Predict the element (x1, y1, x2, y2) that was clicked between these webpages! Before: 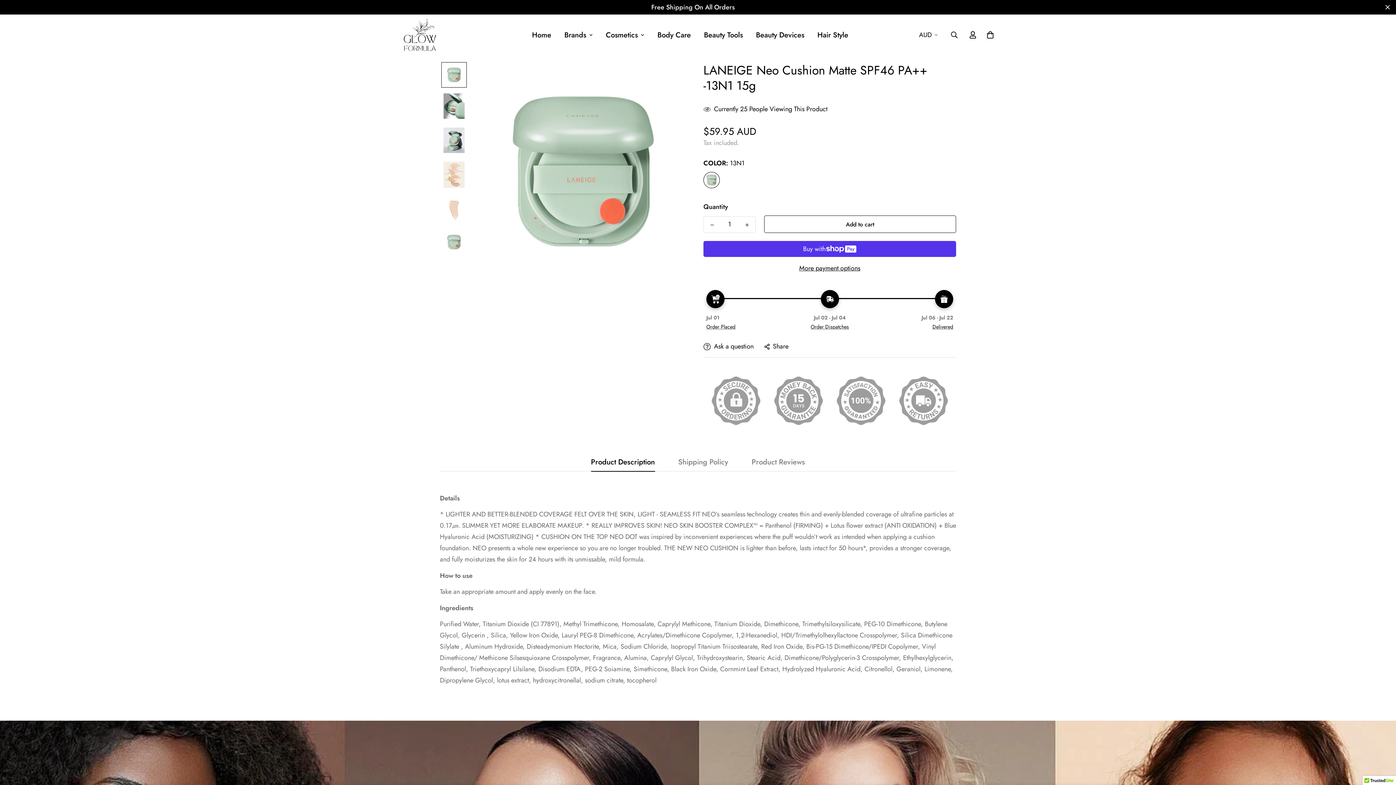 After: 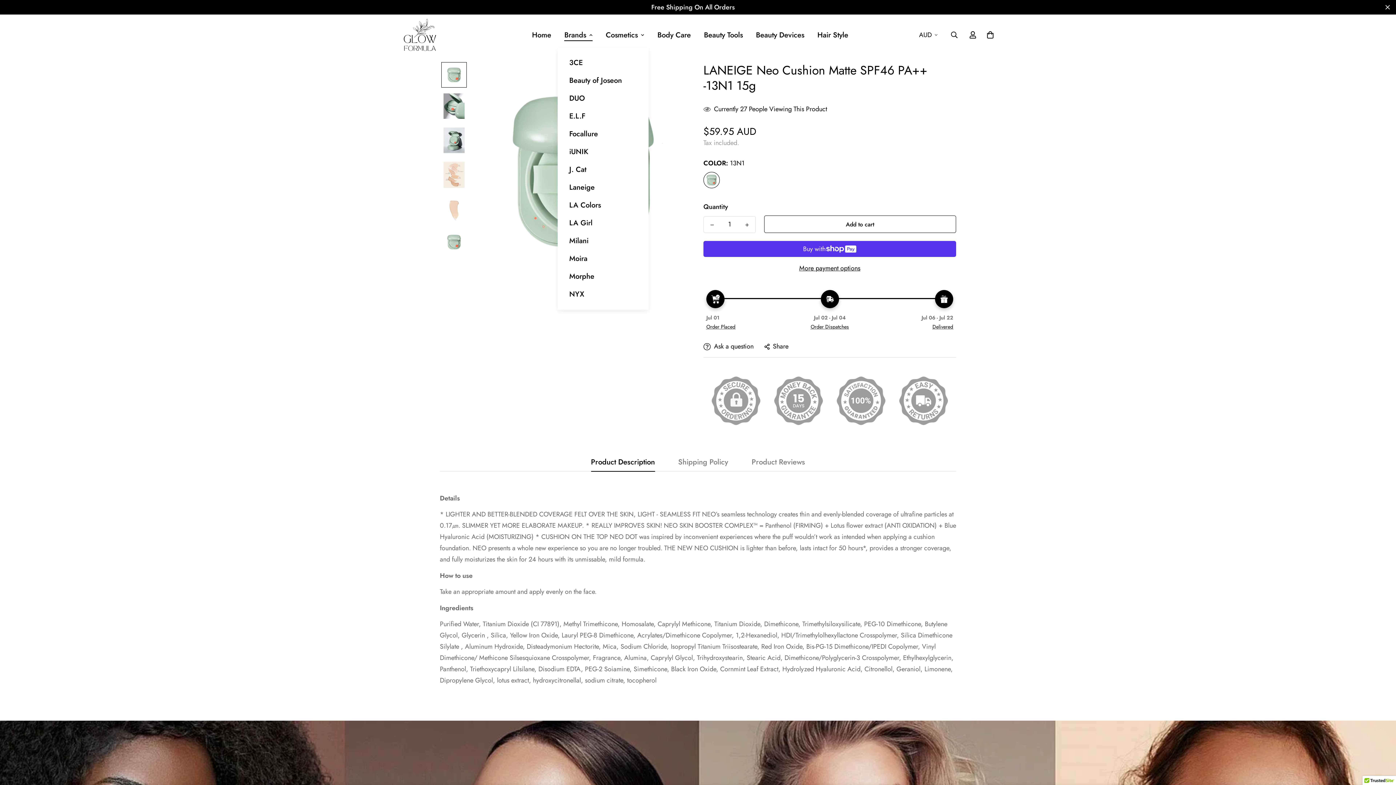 Action: label: Brands bbox: (557, 22, 599, 47)